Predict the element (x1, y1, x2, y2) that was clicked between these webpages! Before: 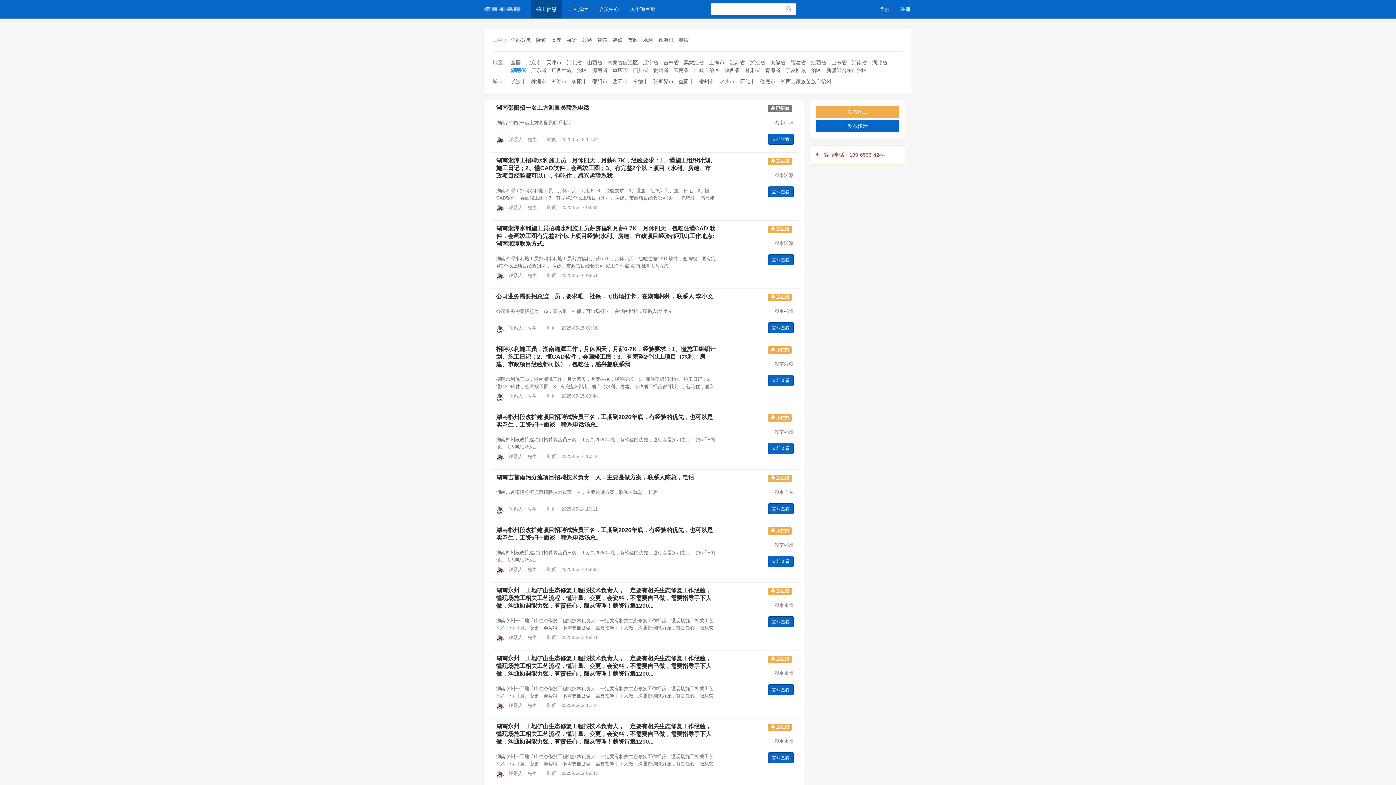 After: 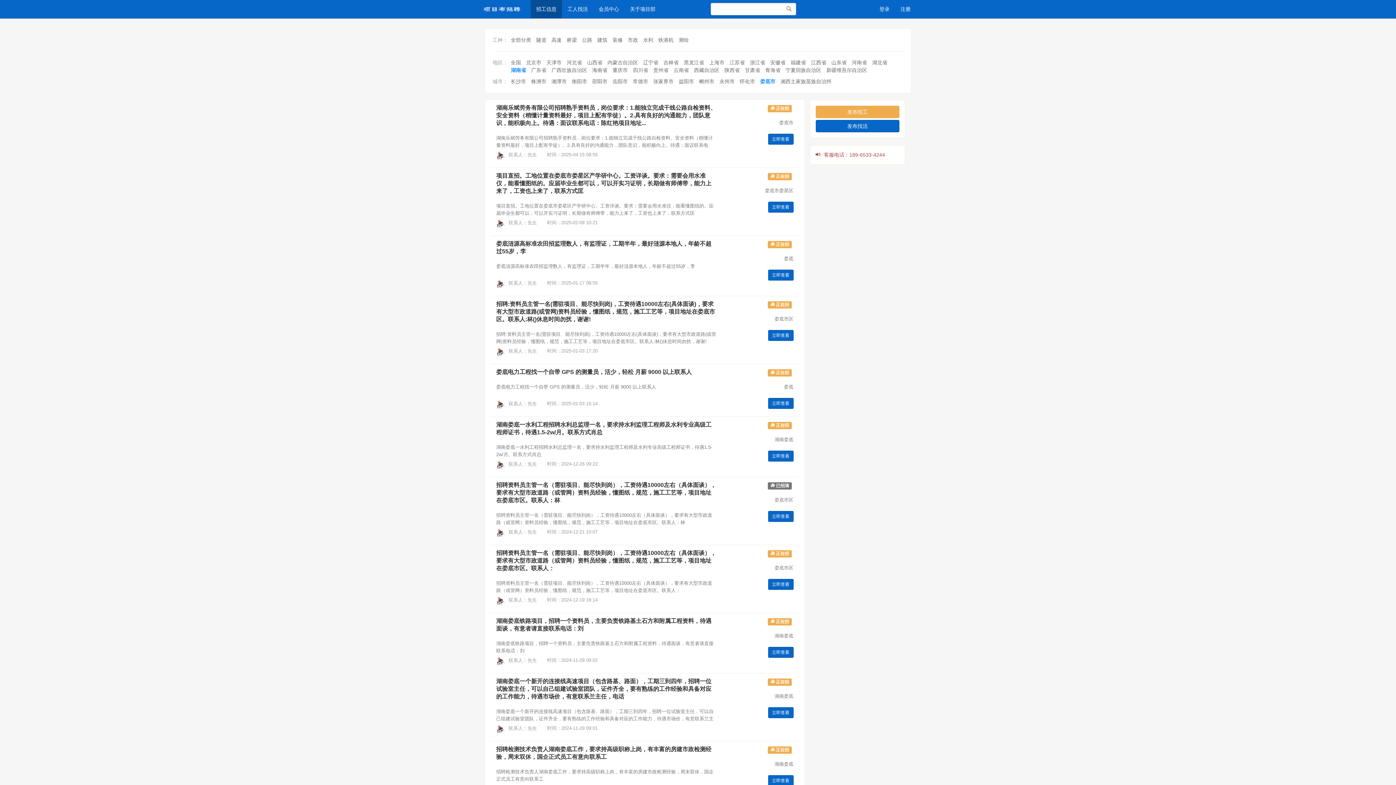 Action: bbox: (760, 78, 775, 84) label: 娄底市